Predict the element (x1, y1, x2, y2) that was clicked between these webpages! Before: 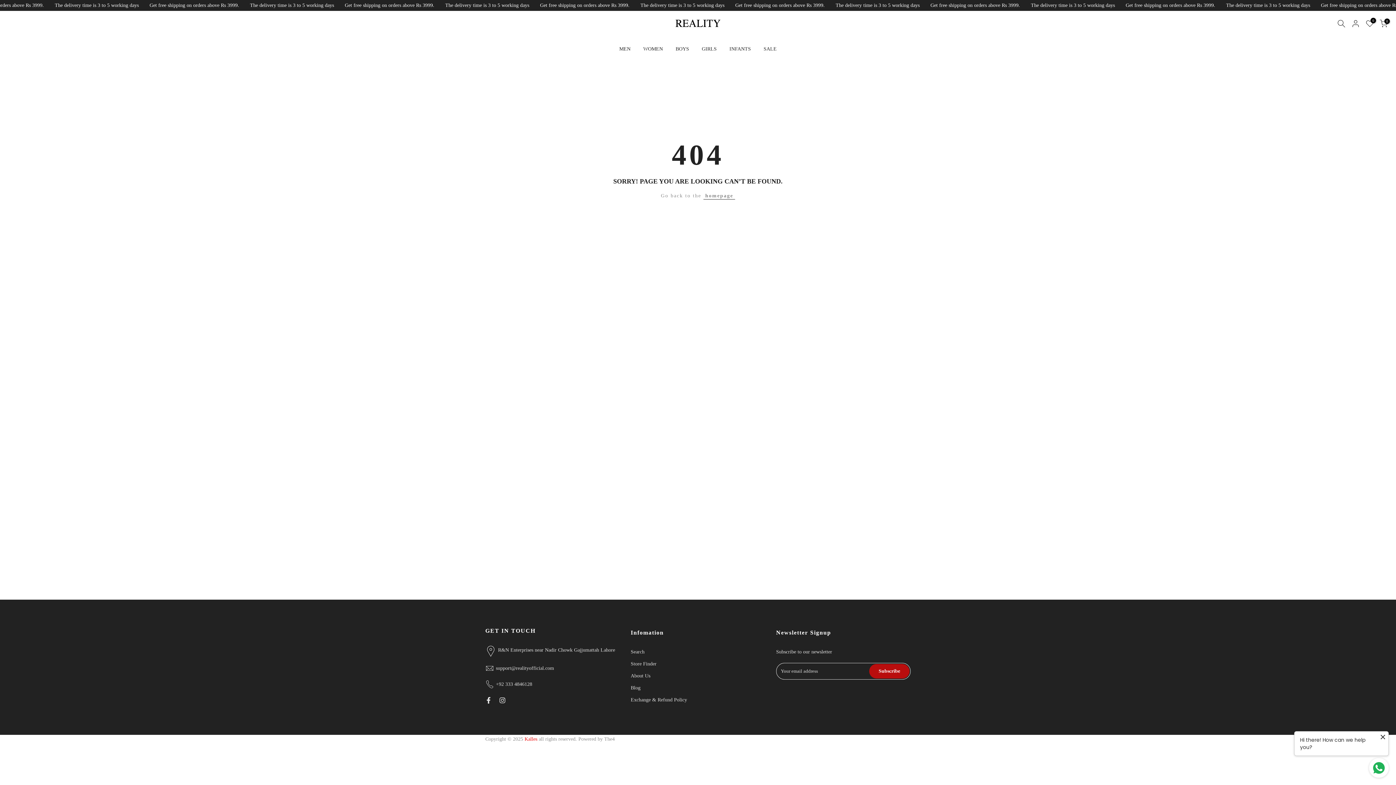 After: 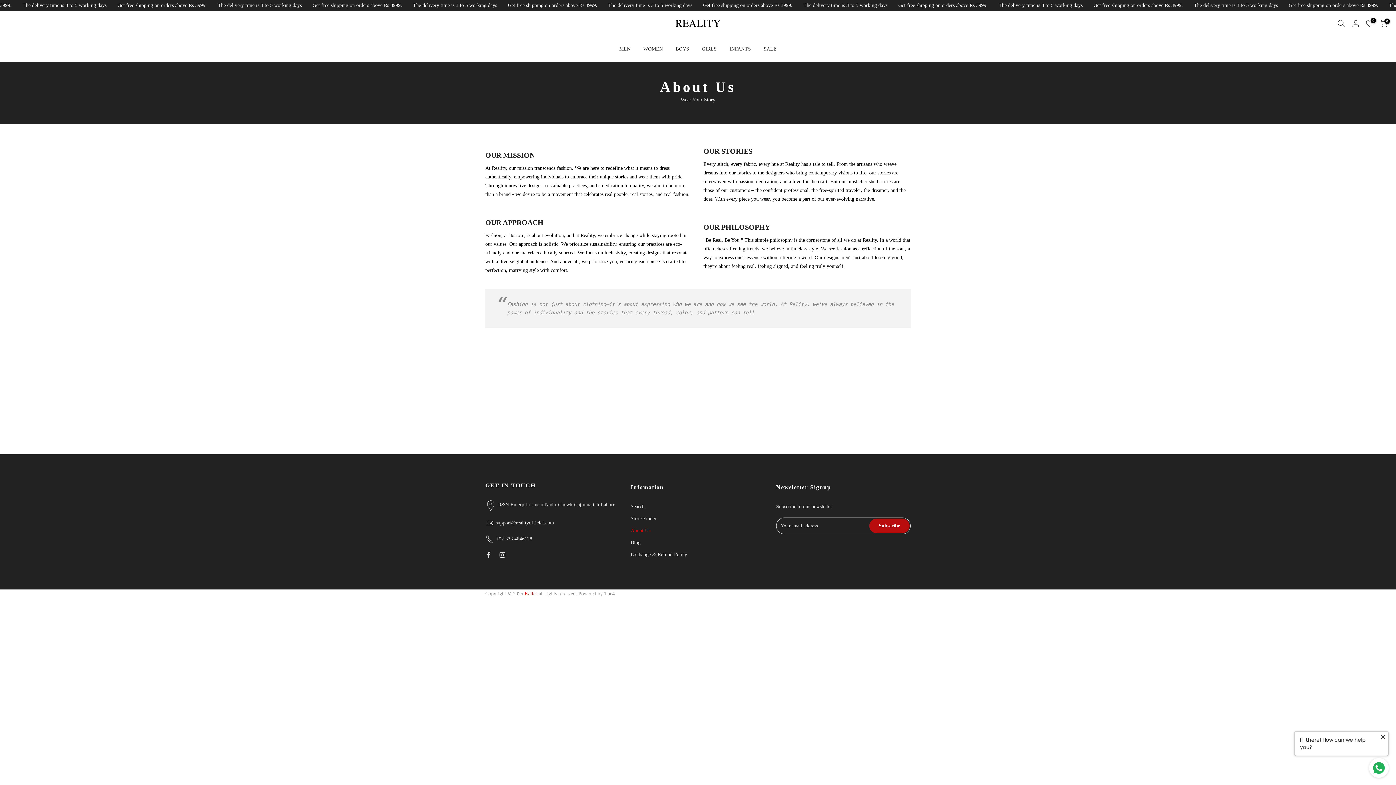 Action: label: About Us bbox: (630, 673, 650, 678)